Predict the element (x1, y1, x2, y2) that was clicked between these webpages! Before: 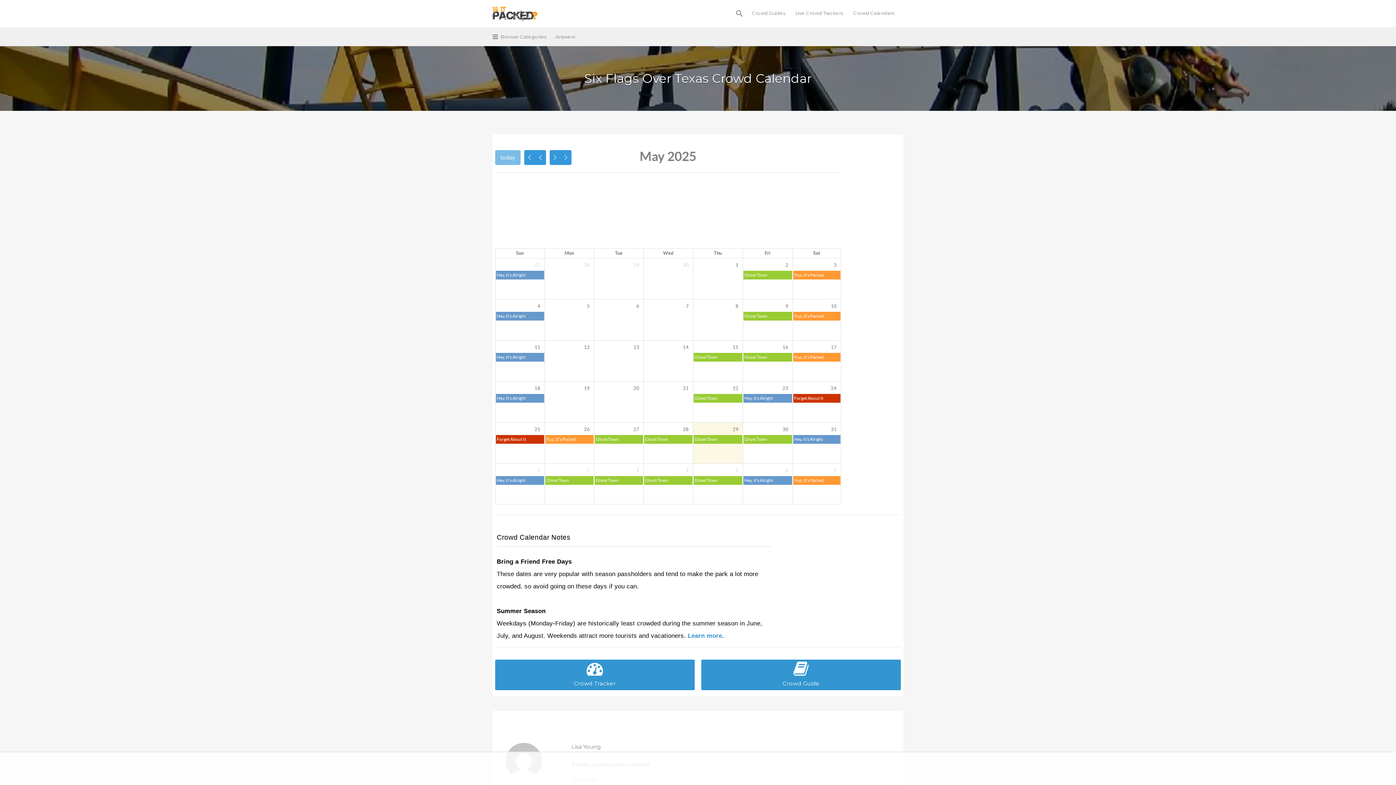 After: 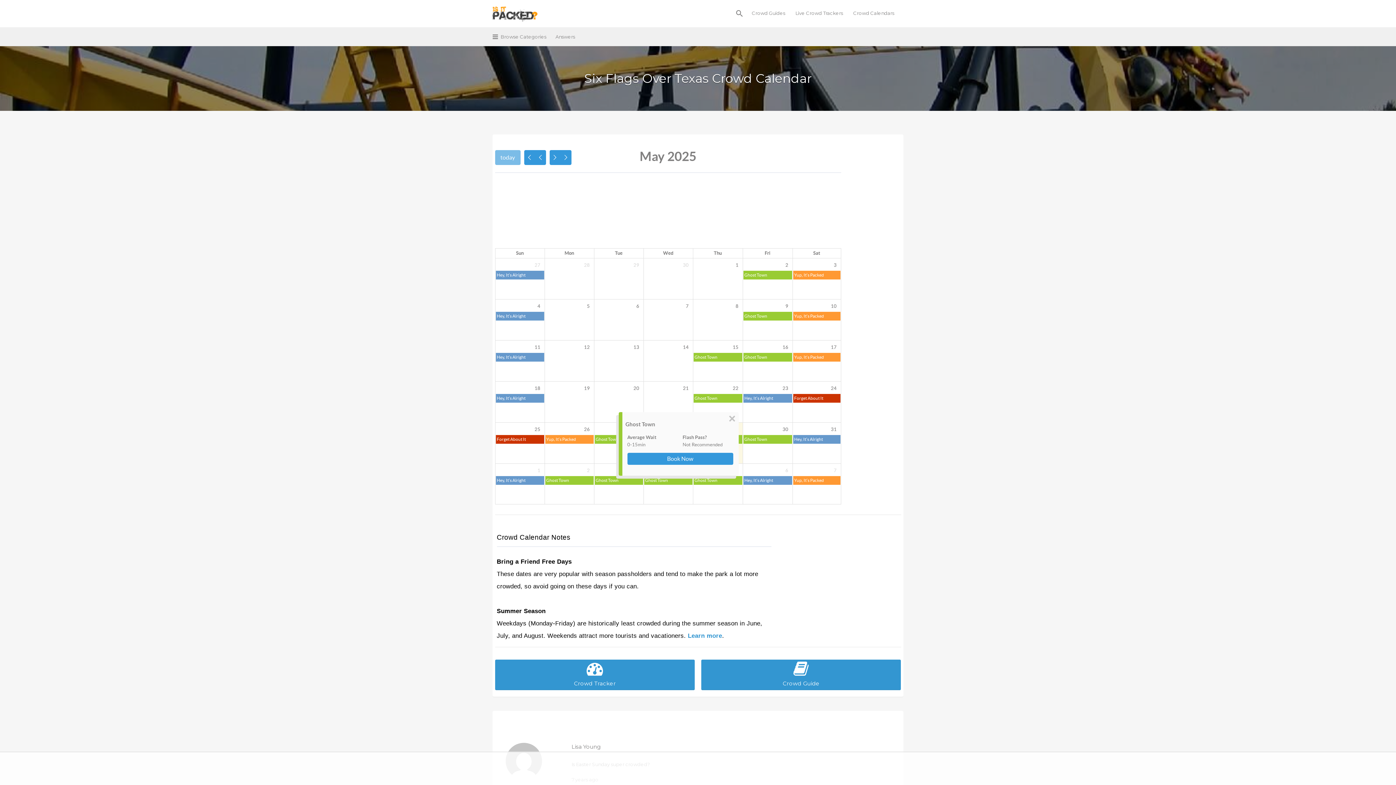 Action: label: Ghost Town bbox: (594, 435, 643, 443)